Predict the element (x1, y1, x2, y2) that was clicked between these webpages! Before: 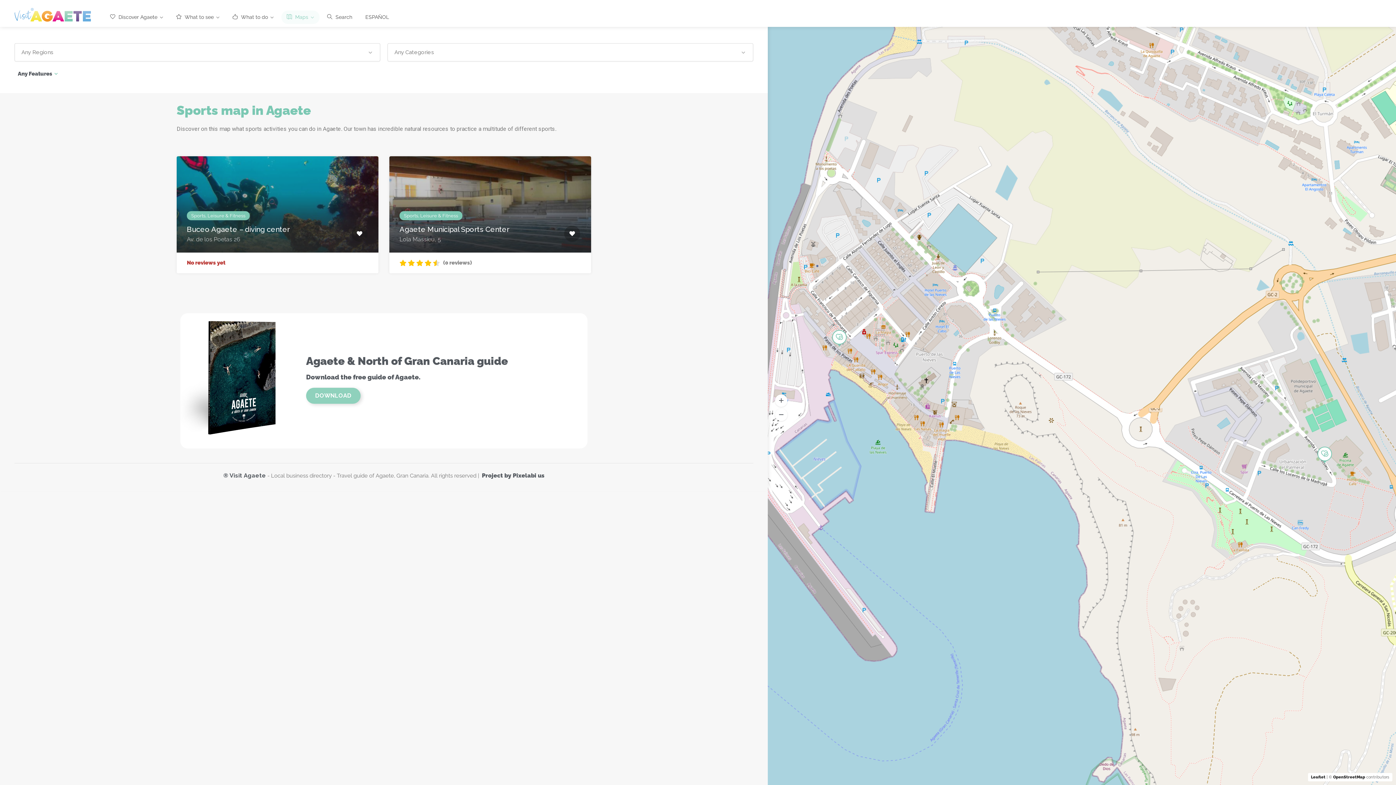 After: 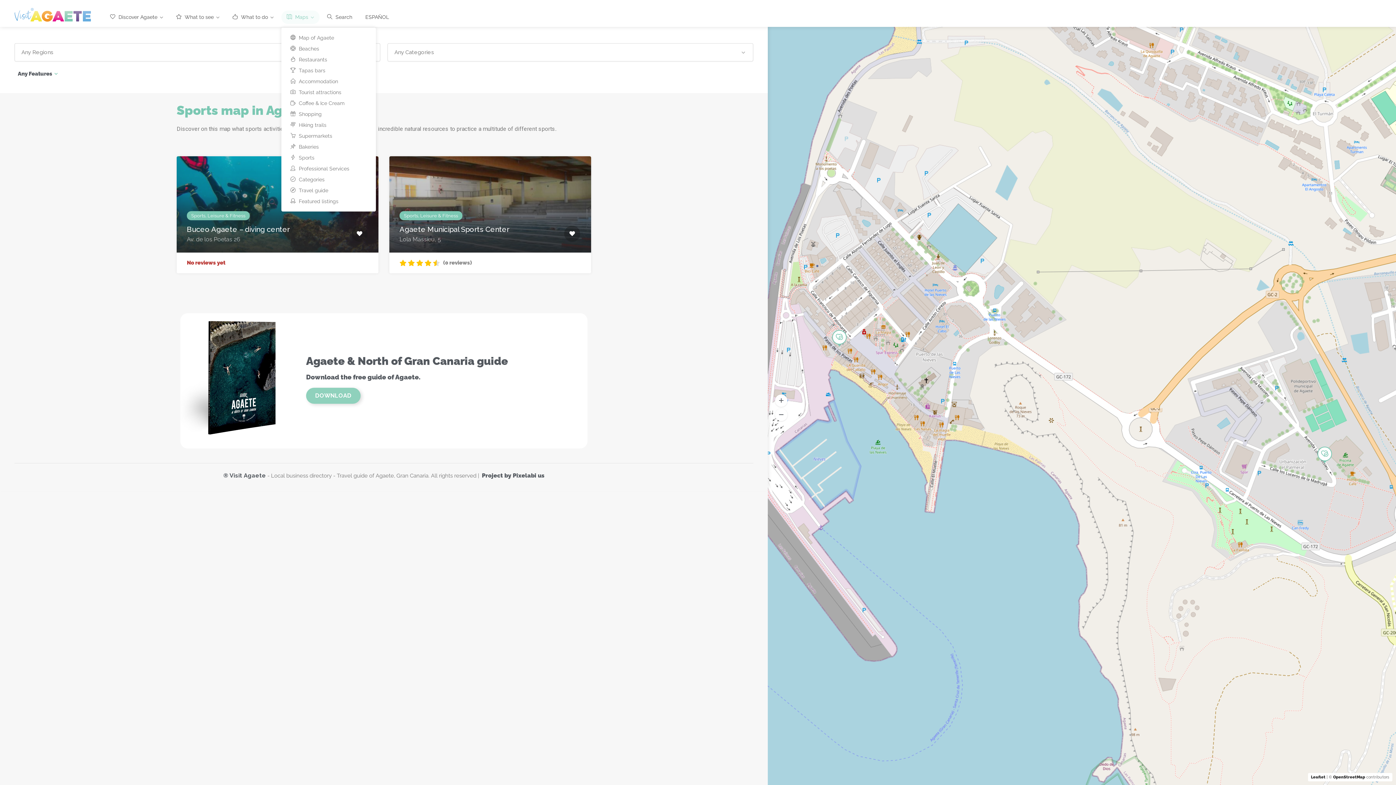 Action: bbox: (281, 10, 319, 24) label:  Maps